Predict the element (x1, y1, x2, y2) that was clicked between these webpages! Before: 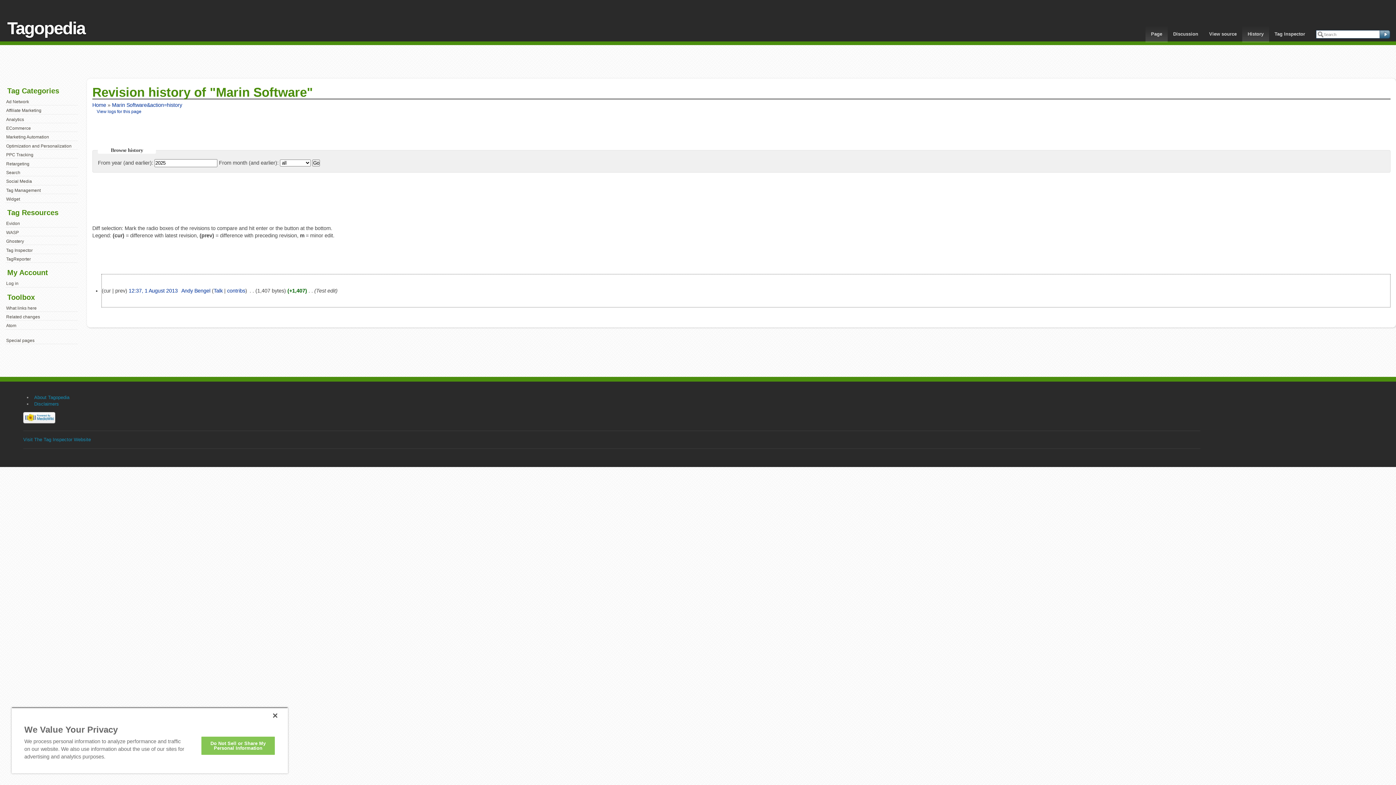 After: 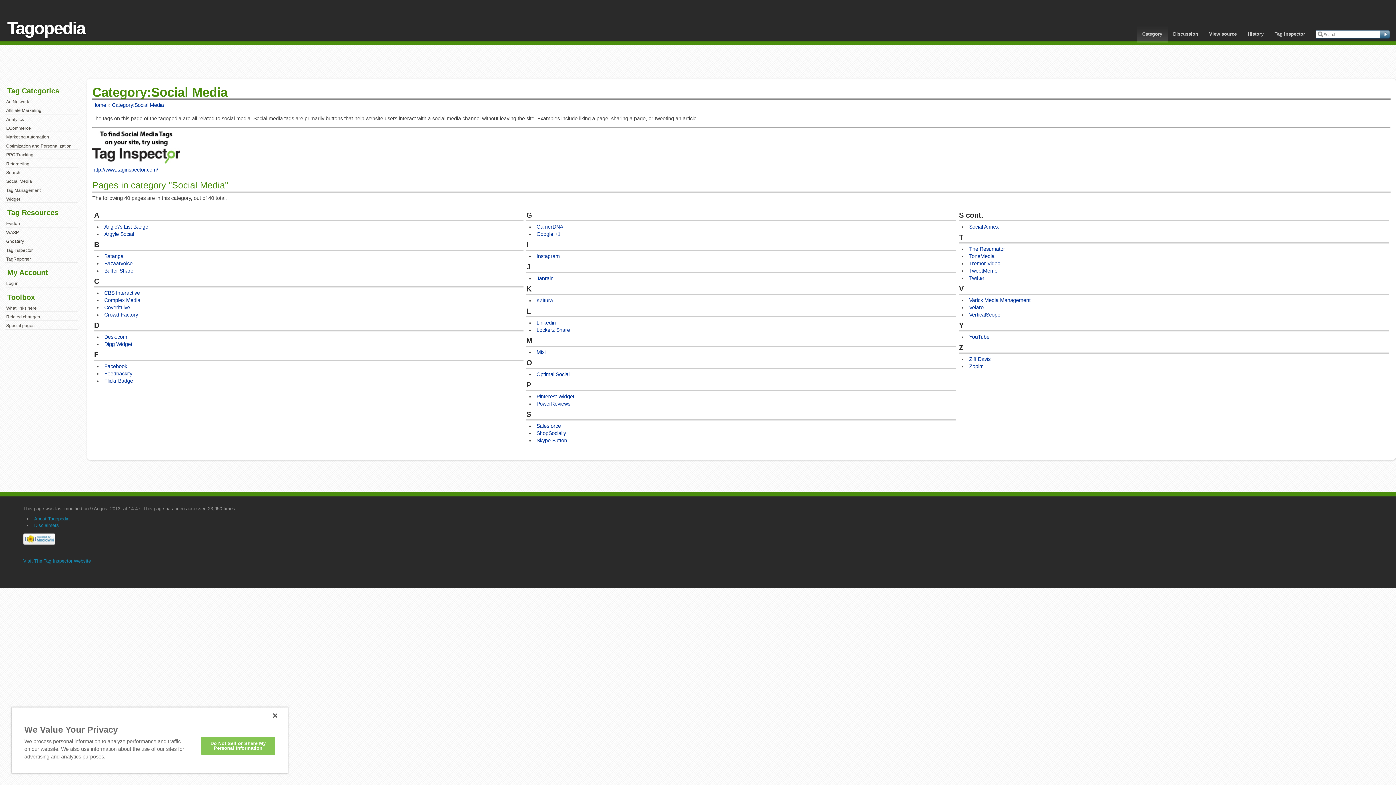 Action: bbox: (5, 178, 77, 185) label: Social Media